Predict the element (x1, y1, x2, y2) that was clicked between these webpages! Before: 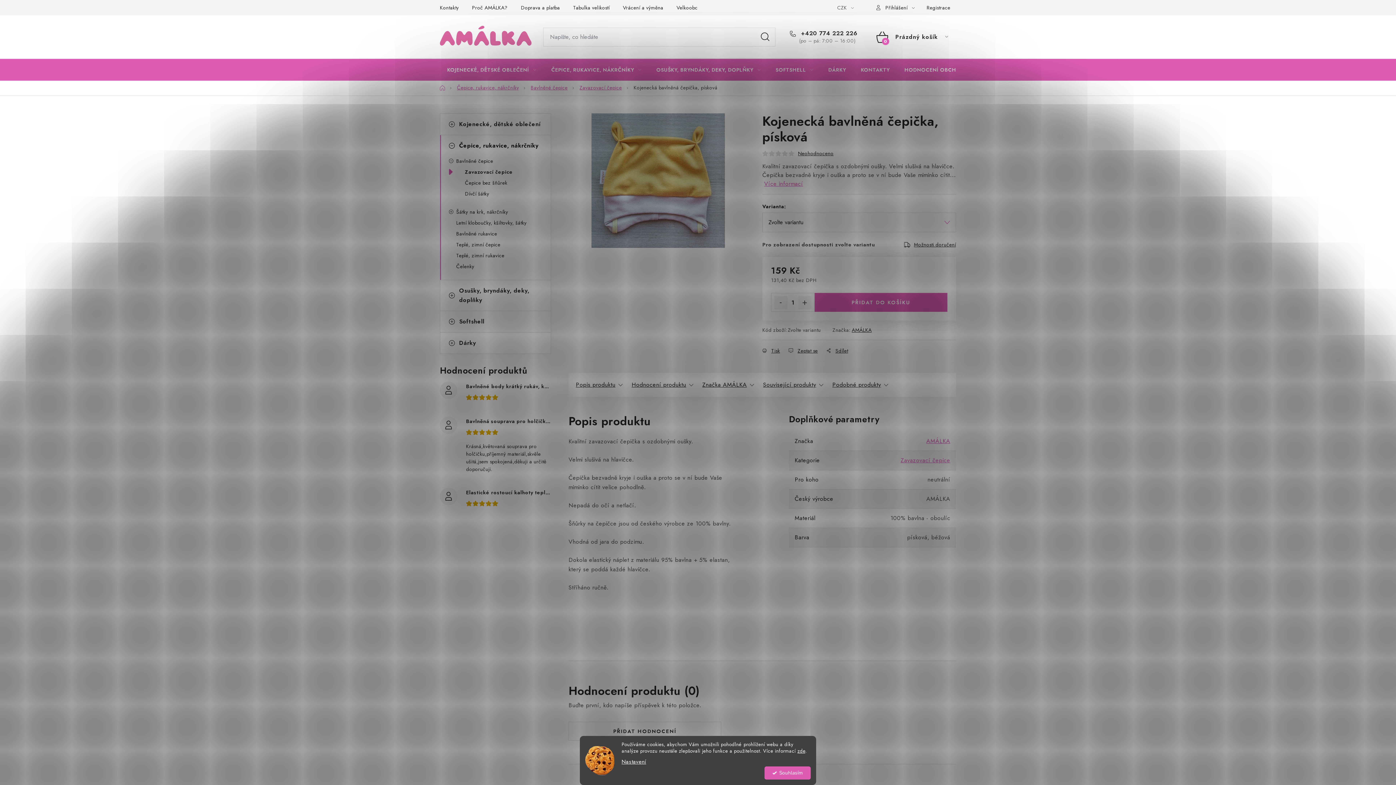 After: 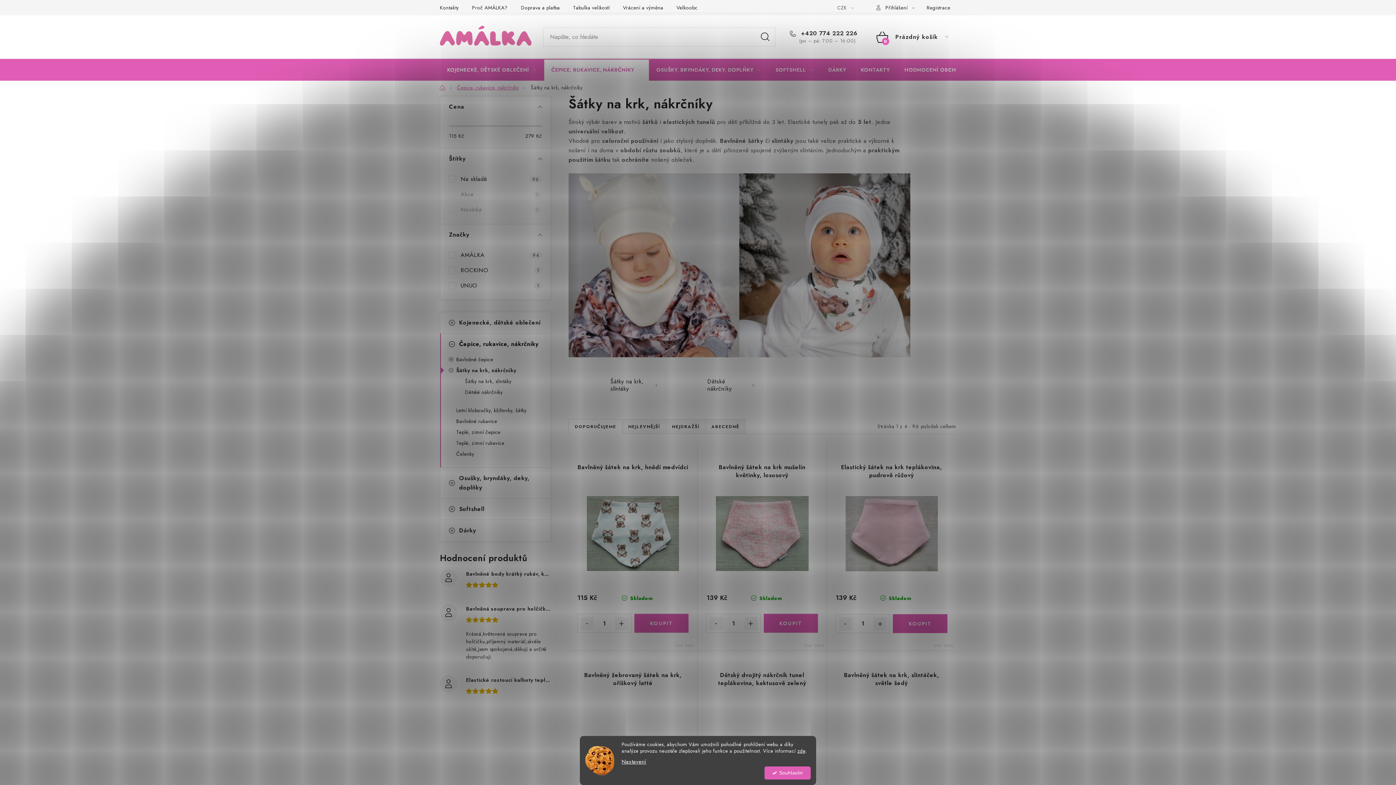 Action: bbox: (440, 207, 550, 216) label: Šátky na krk, nákrčníky